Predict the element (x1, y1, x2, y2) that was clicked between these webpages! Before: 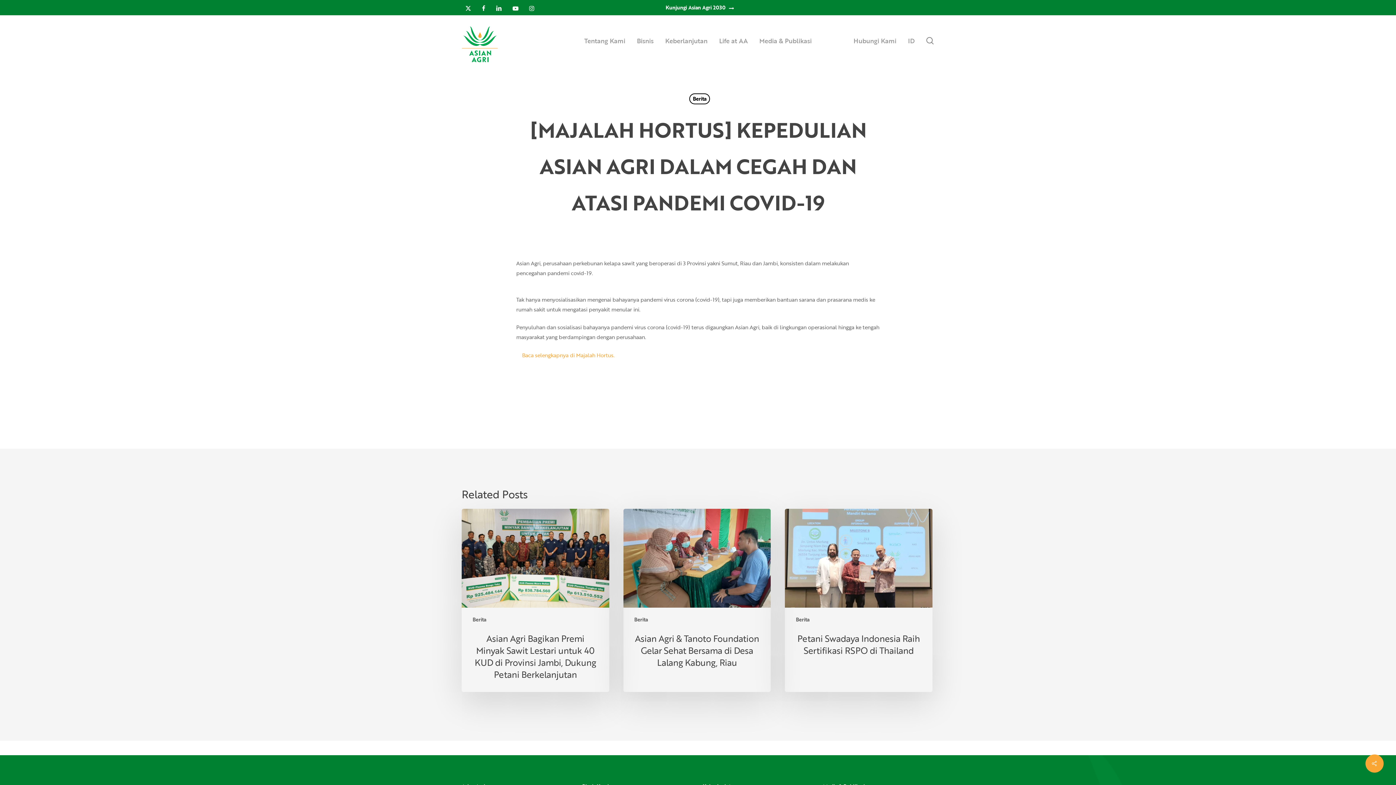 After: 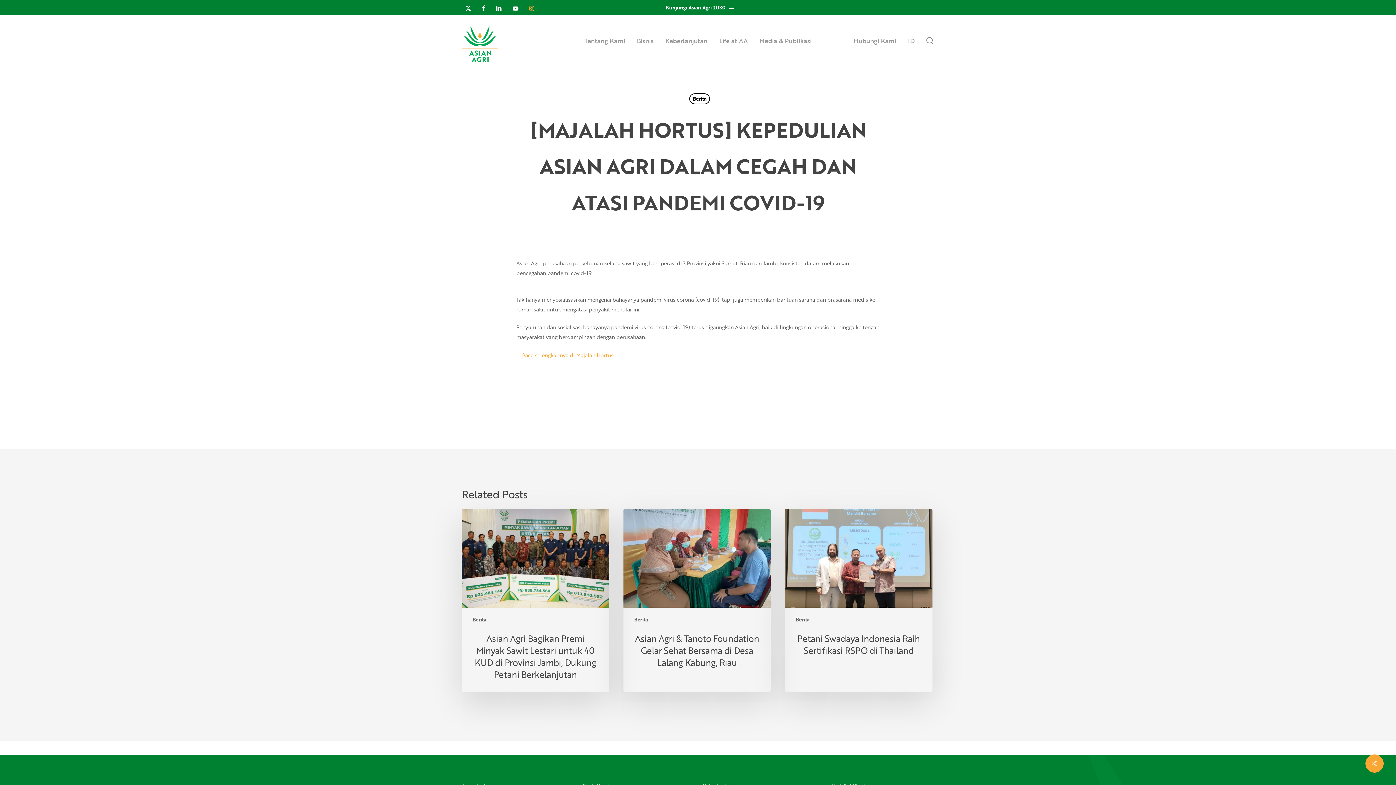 Action: bbox: (525, 2, 534, 12) label: instagram